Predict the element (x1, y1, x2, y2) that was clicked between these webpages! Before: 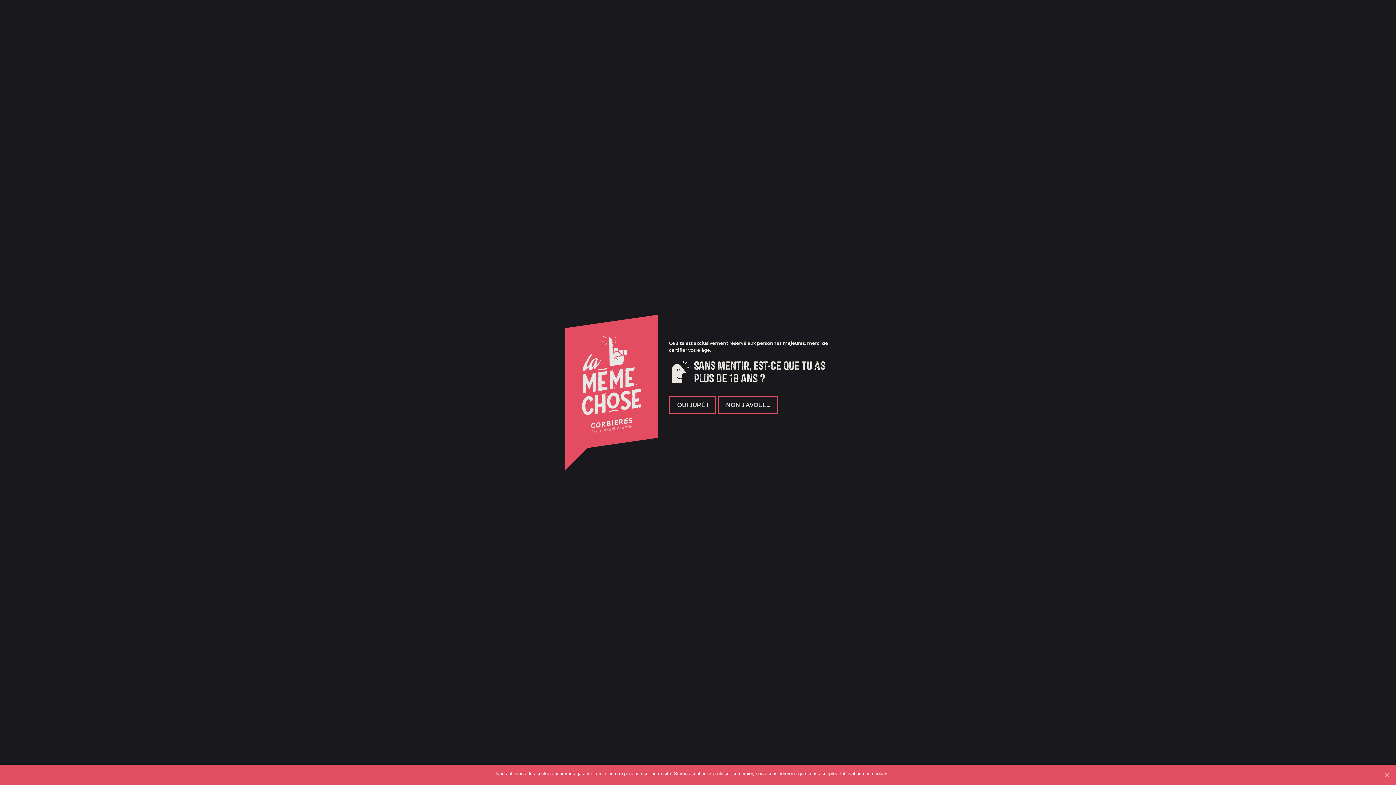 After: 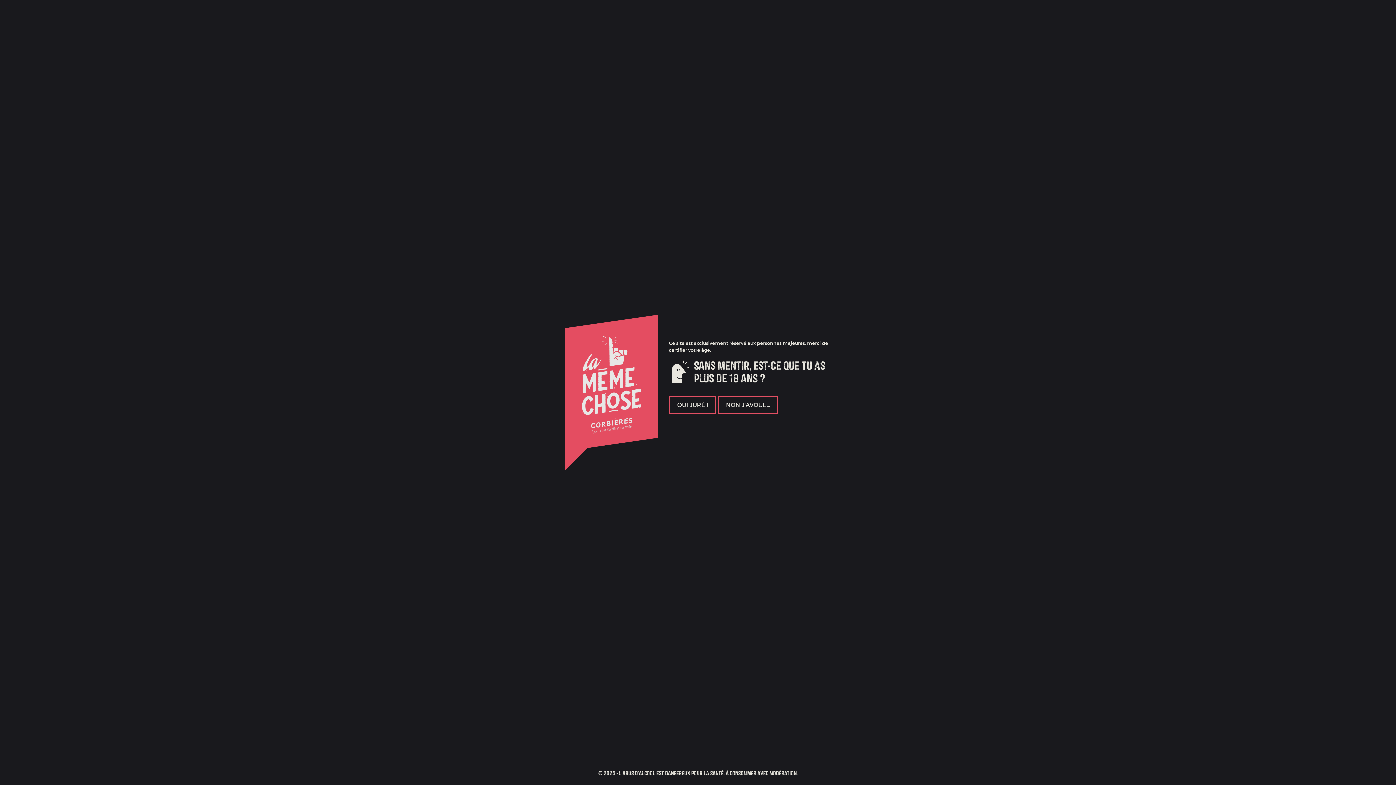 Action: label: Ok bbox: (893, 770, 900, 777)